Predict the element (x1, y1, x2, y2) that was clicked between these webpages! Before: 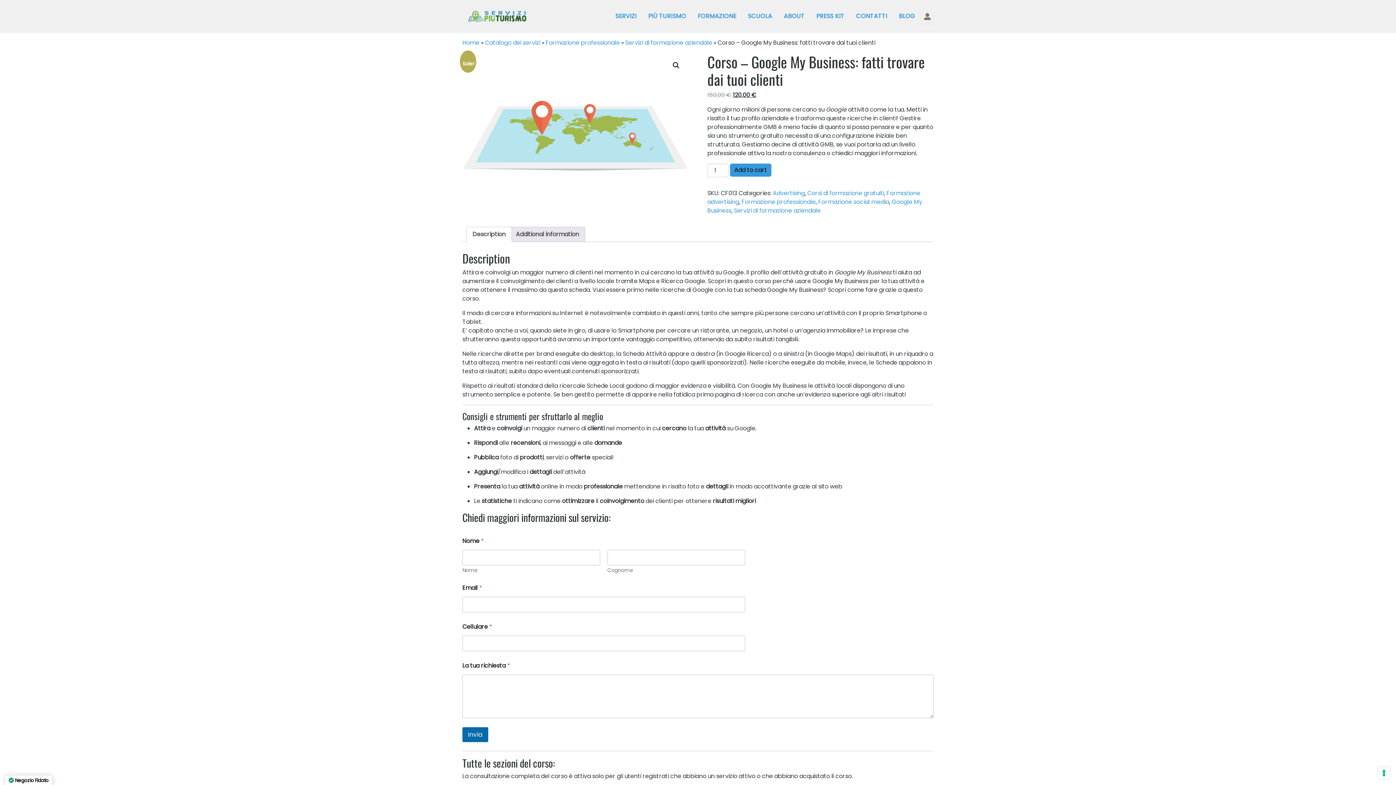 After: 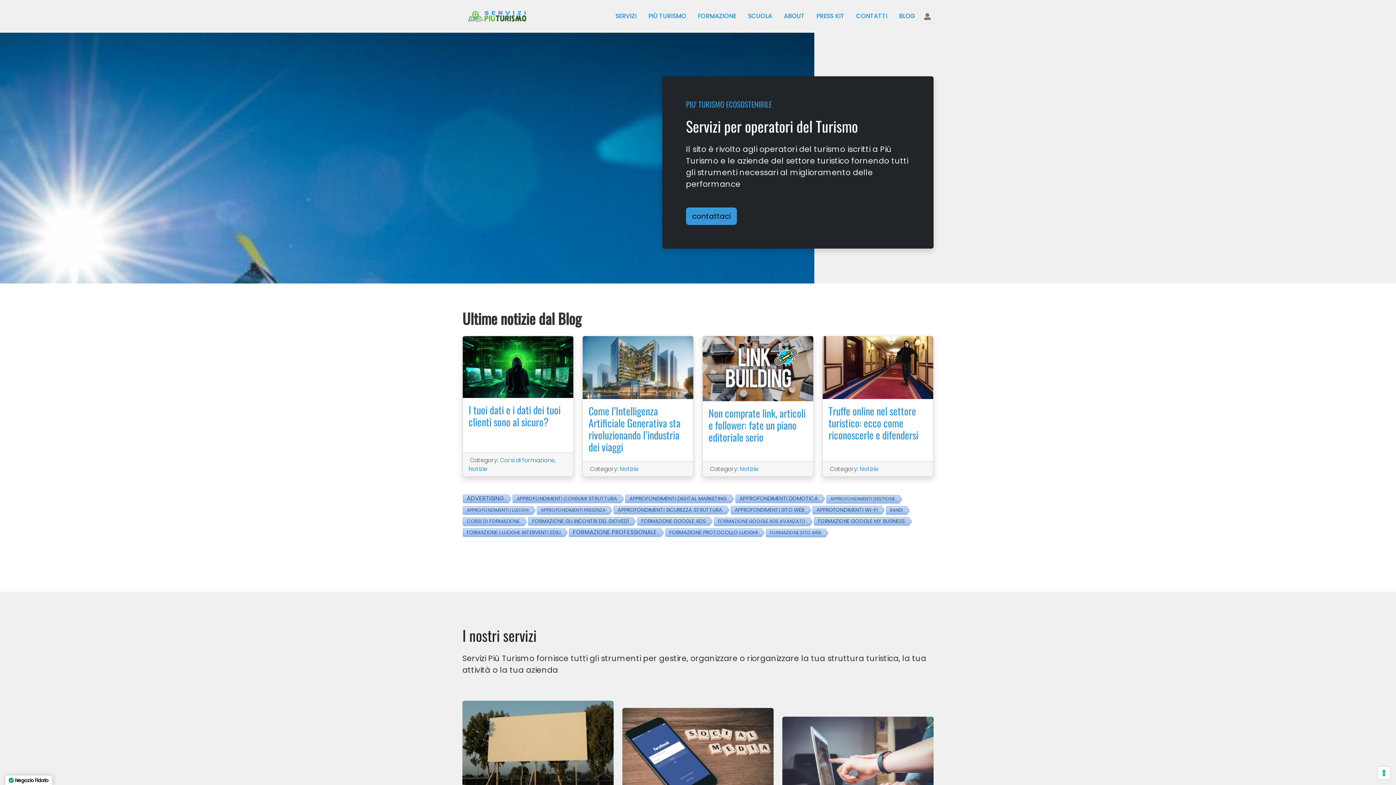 Action: bbox: (462, 10, 532, 20)